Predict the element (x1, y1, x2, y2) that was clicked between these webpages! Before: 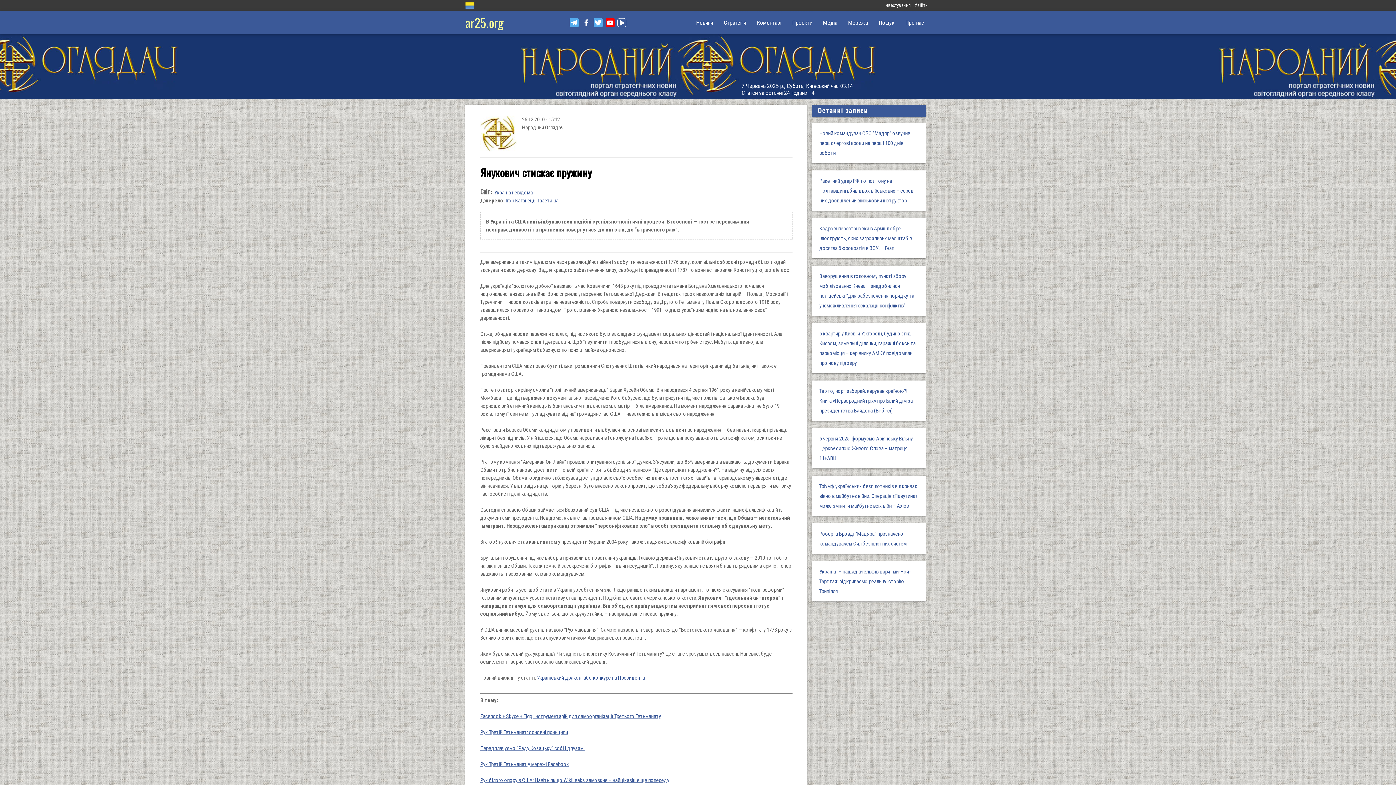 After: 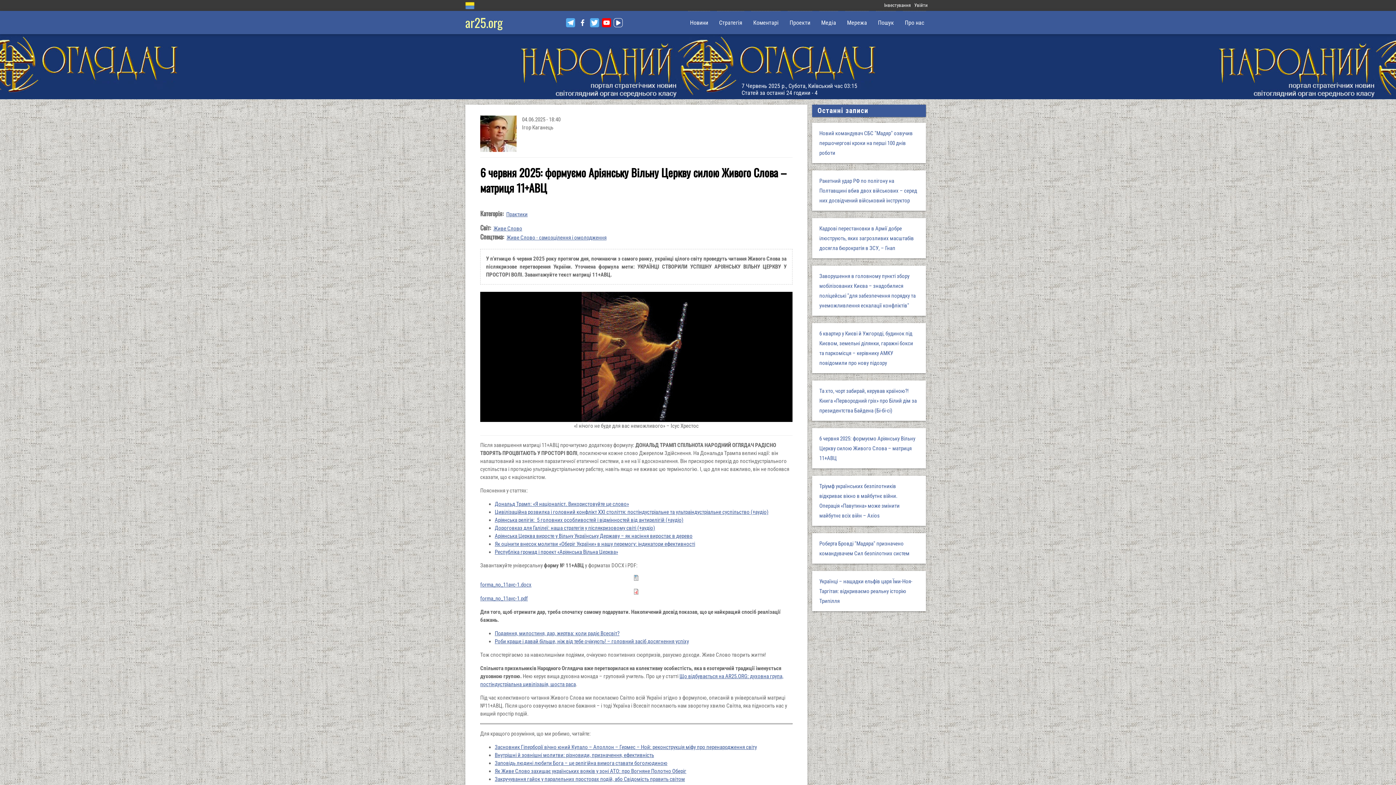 Action: bbox: (819, 435, 912, 461) label: 6 червня 2025: формуємо Аріянську Вільну Церкву силою Живого Слова – матриця 11+АВЦ